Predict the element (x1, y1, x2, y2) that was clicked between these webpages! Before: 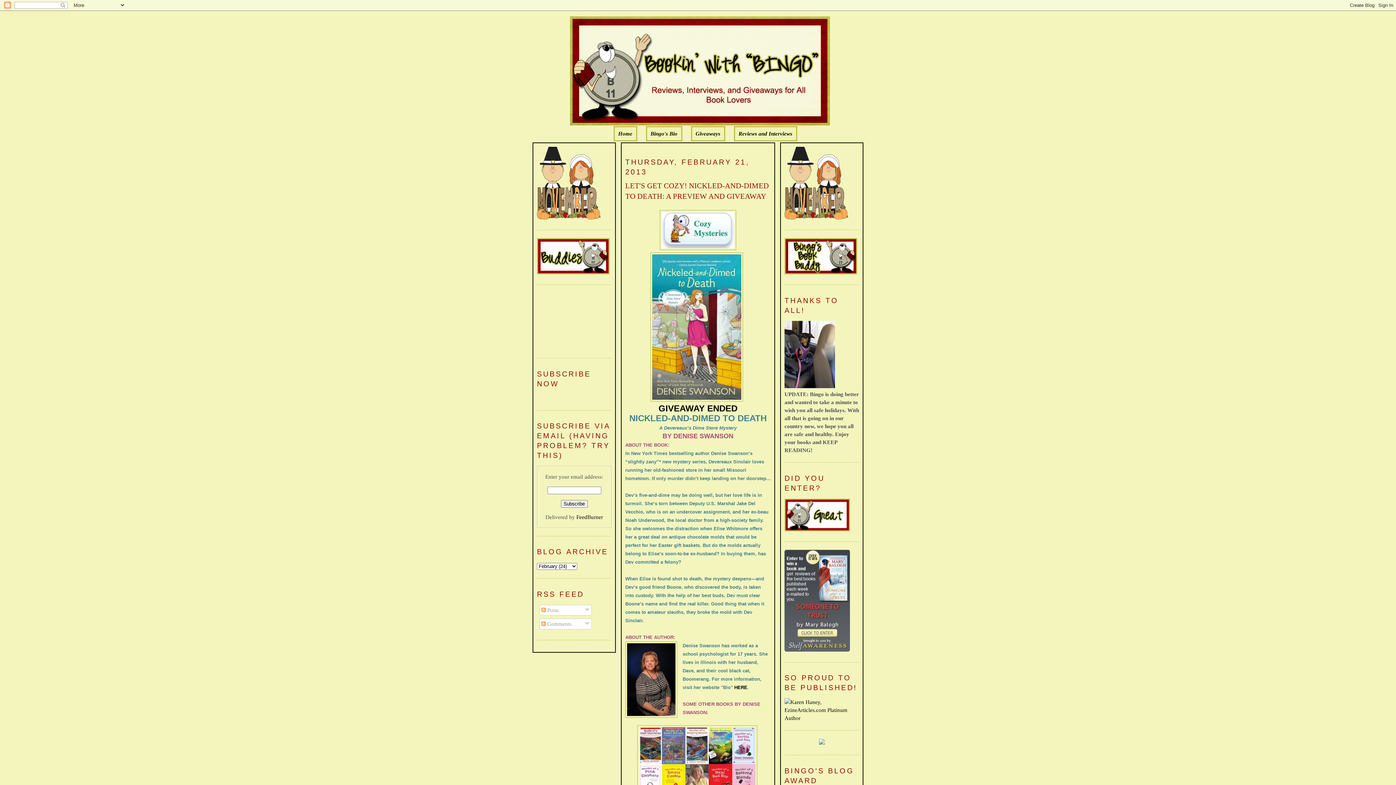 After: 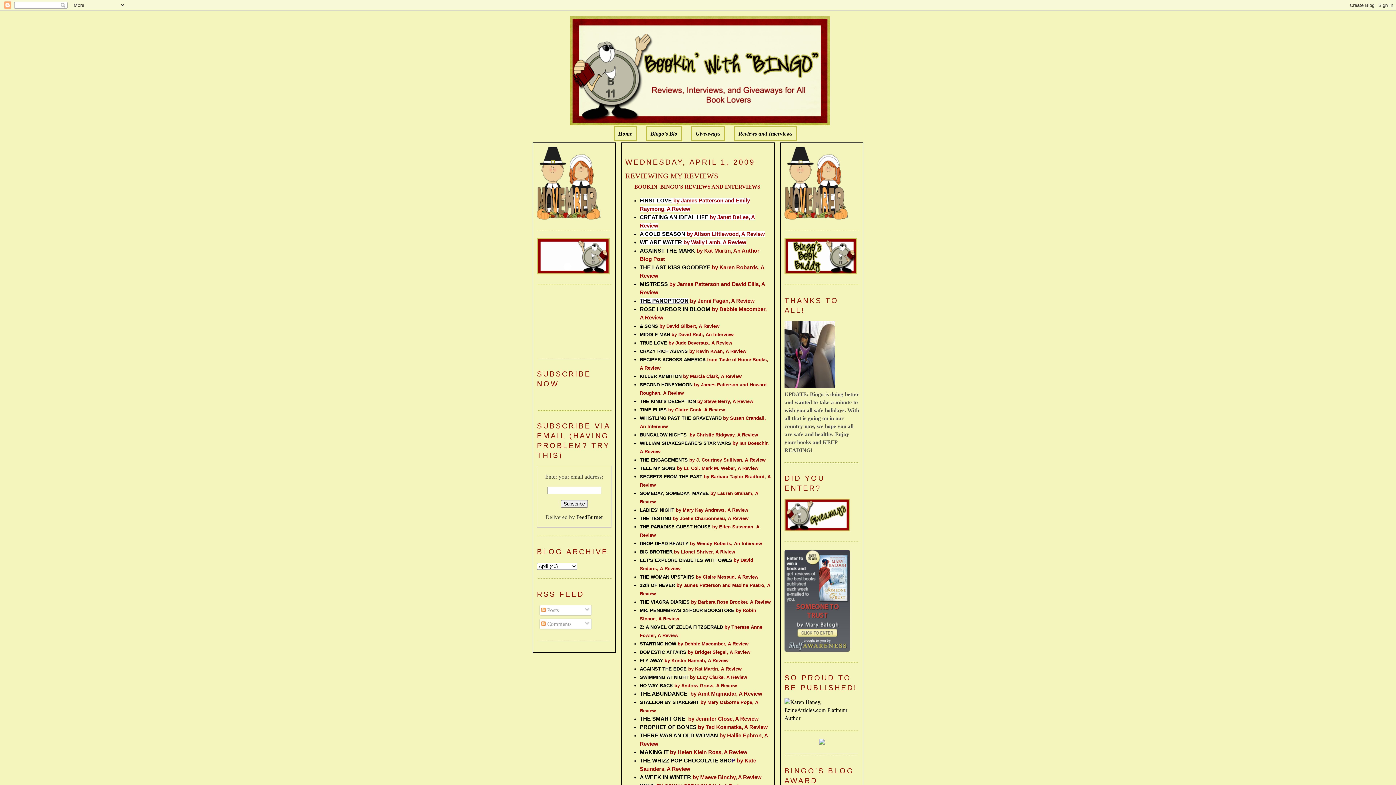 Action: label: Reviews and Interviews bbox: (738, 130, 792, 136)